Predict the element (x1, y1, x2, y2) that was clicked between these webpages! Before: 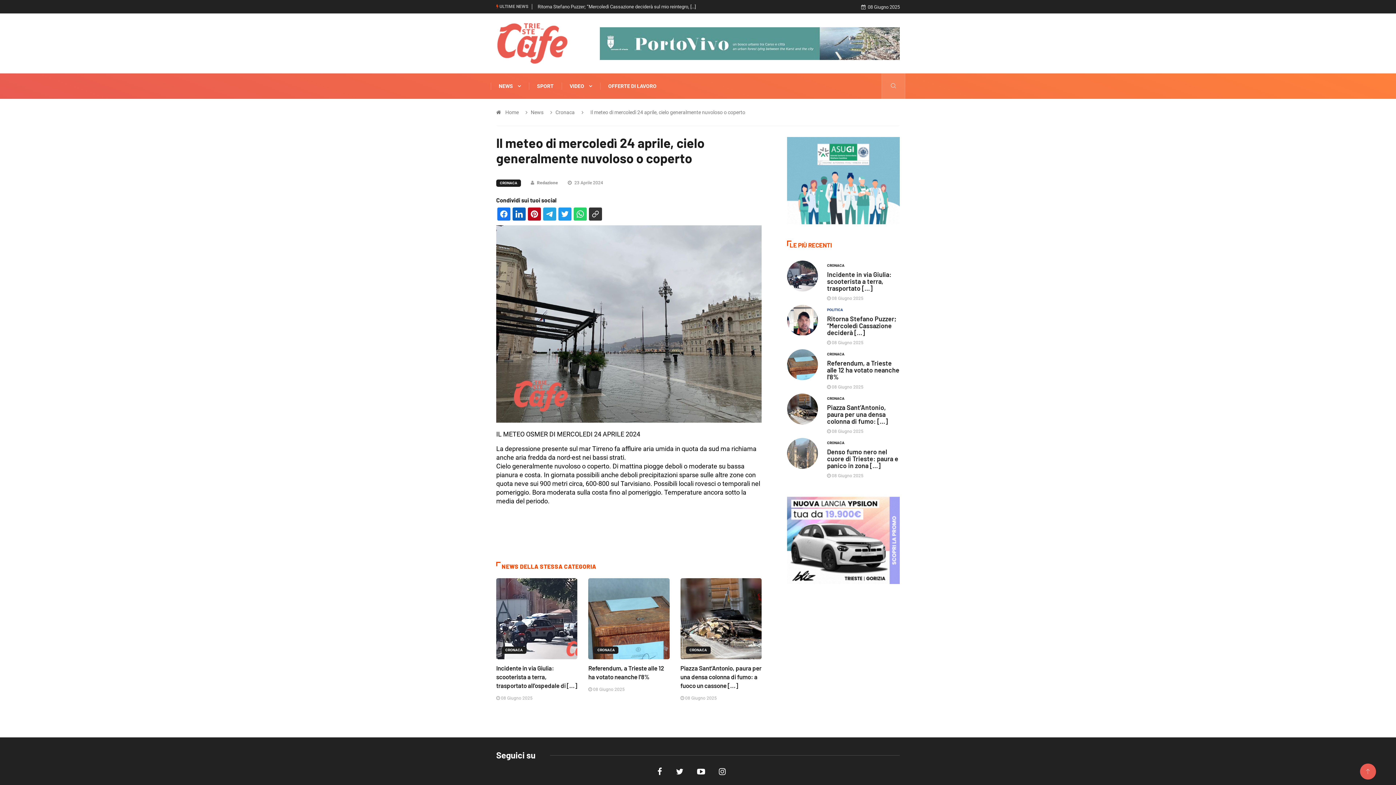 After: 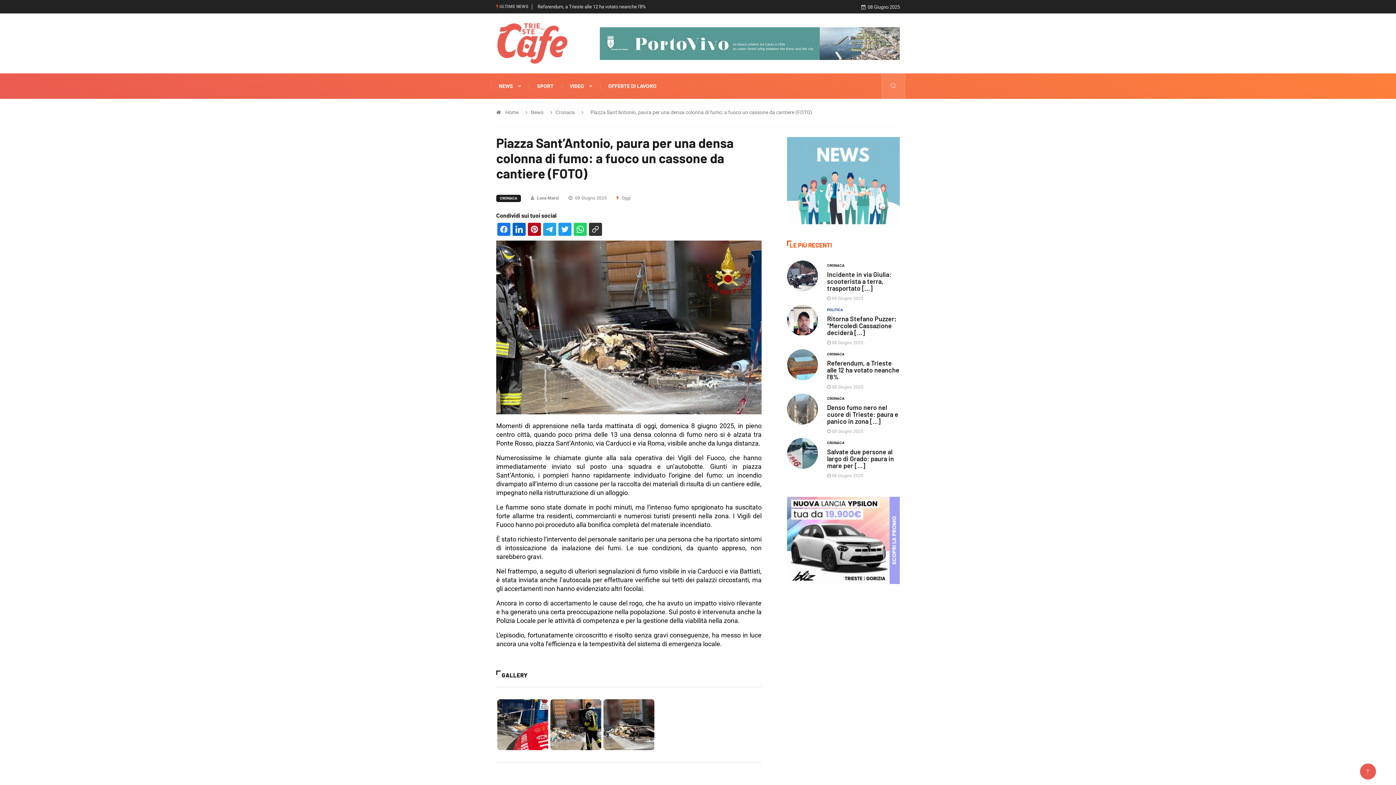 Action: bbox: (827, 403, 888, 425) label: Piazza Sant’Antonio, paura per una densa colonna di fumo: [...]